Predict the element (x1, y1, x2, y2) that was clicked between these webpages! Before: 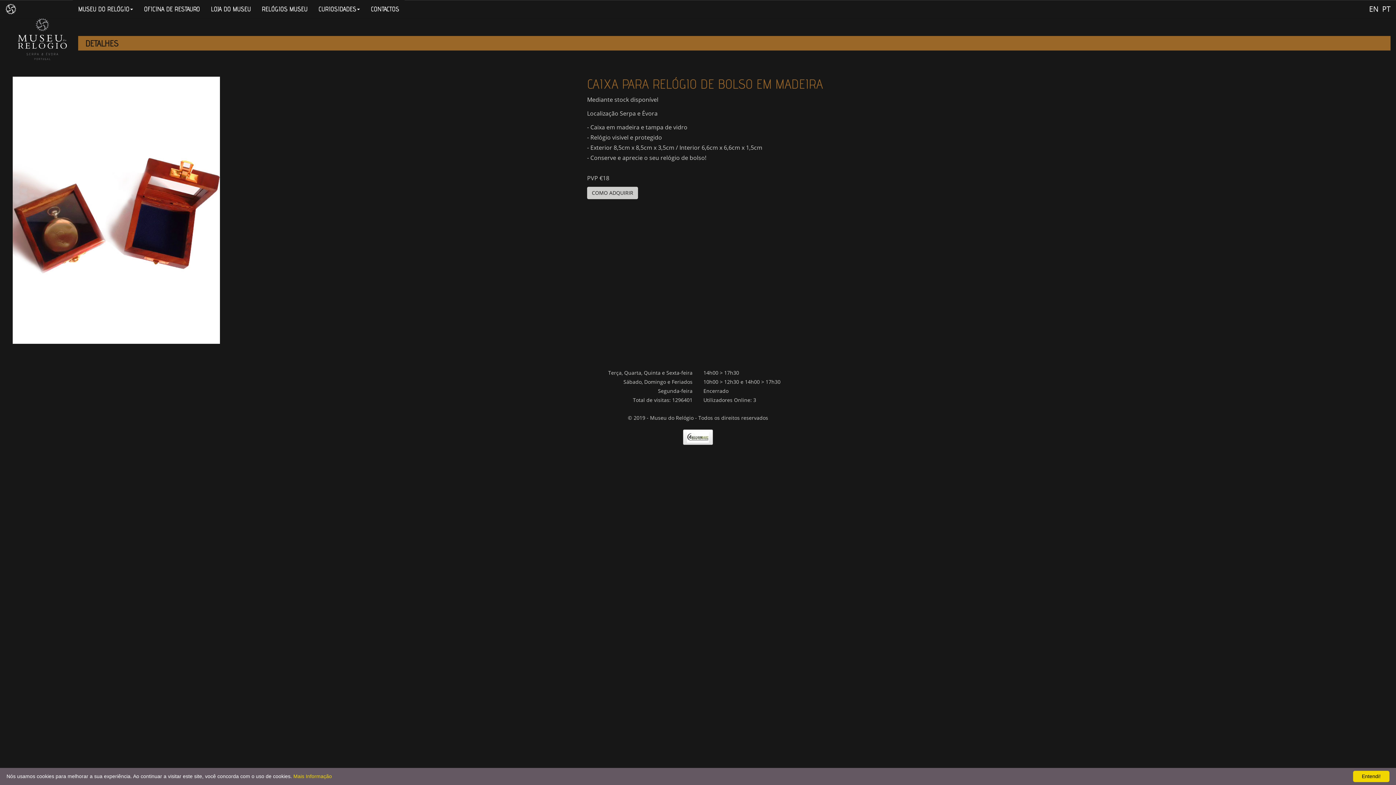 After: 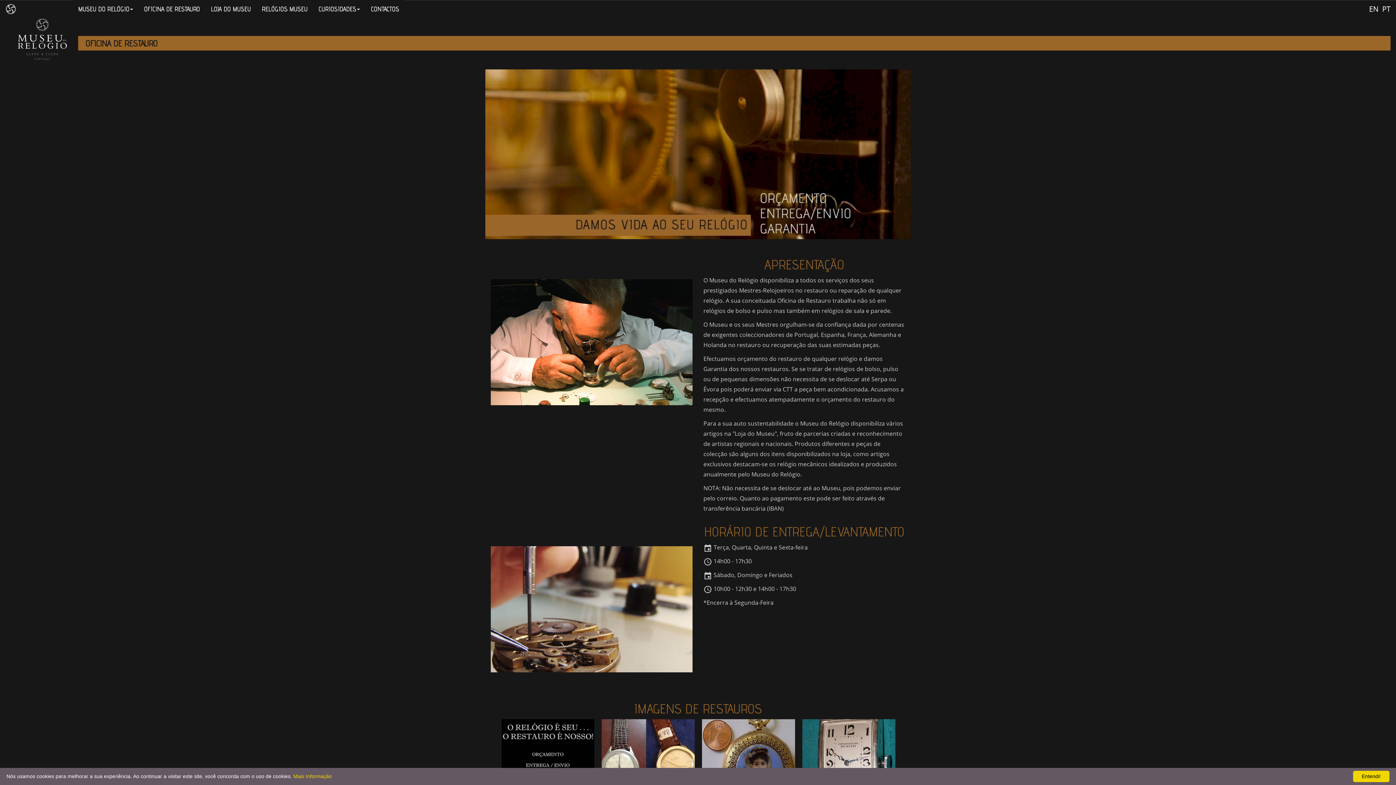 Action: bbox: (138, 0, 205, 18) label: OFICINA DE RESTAURO